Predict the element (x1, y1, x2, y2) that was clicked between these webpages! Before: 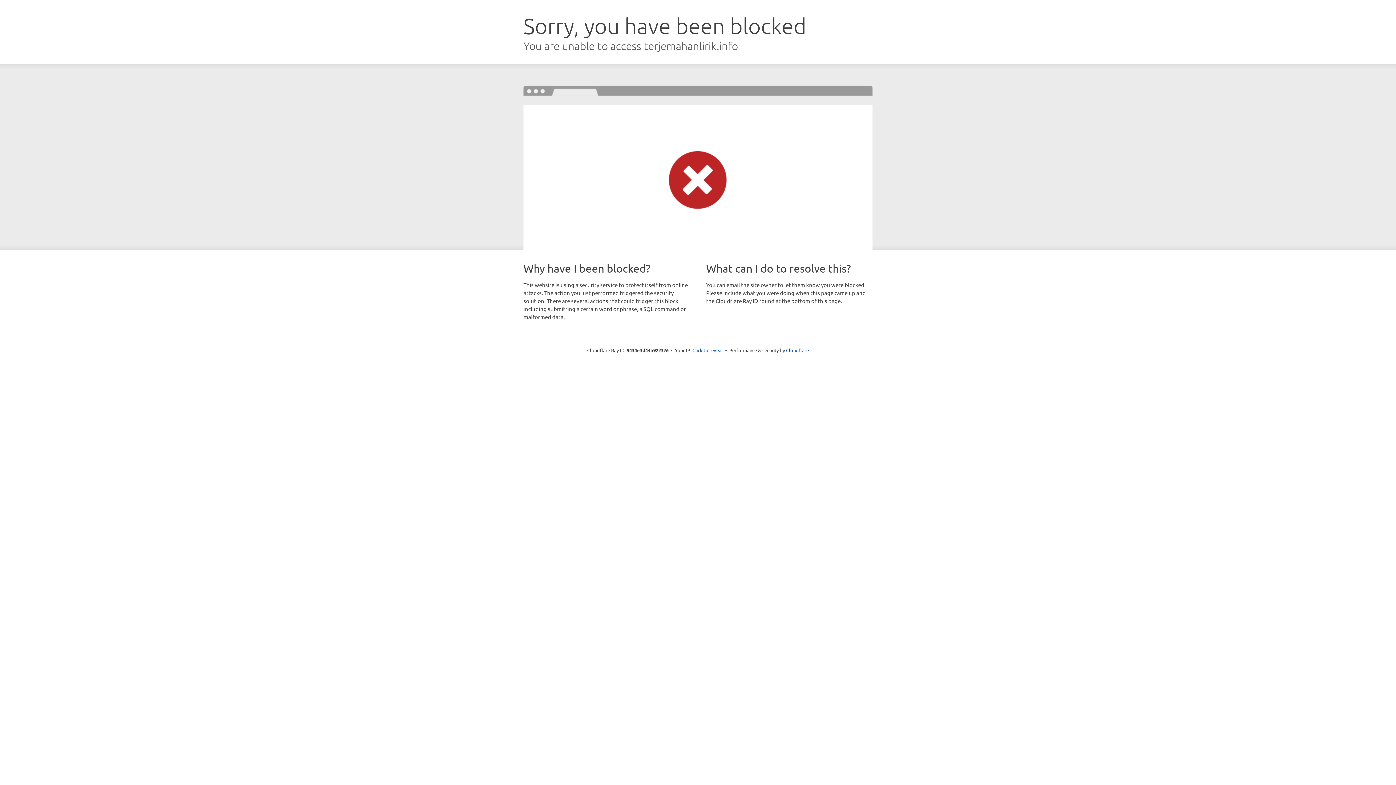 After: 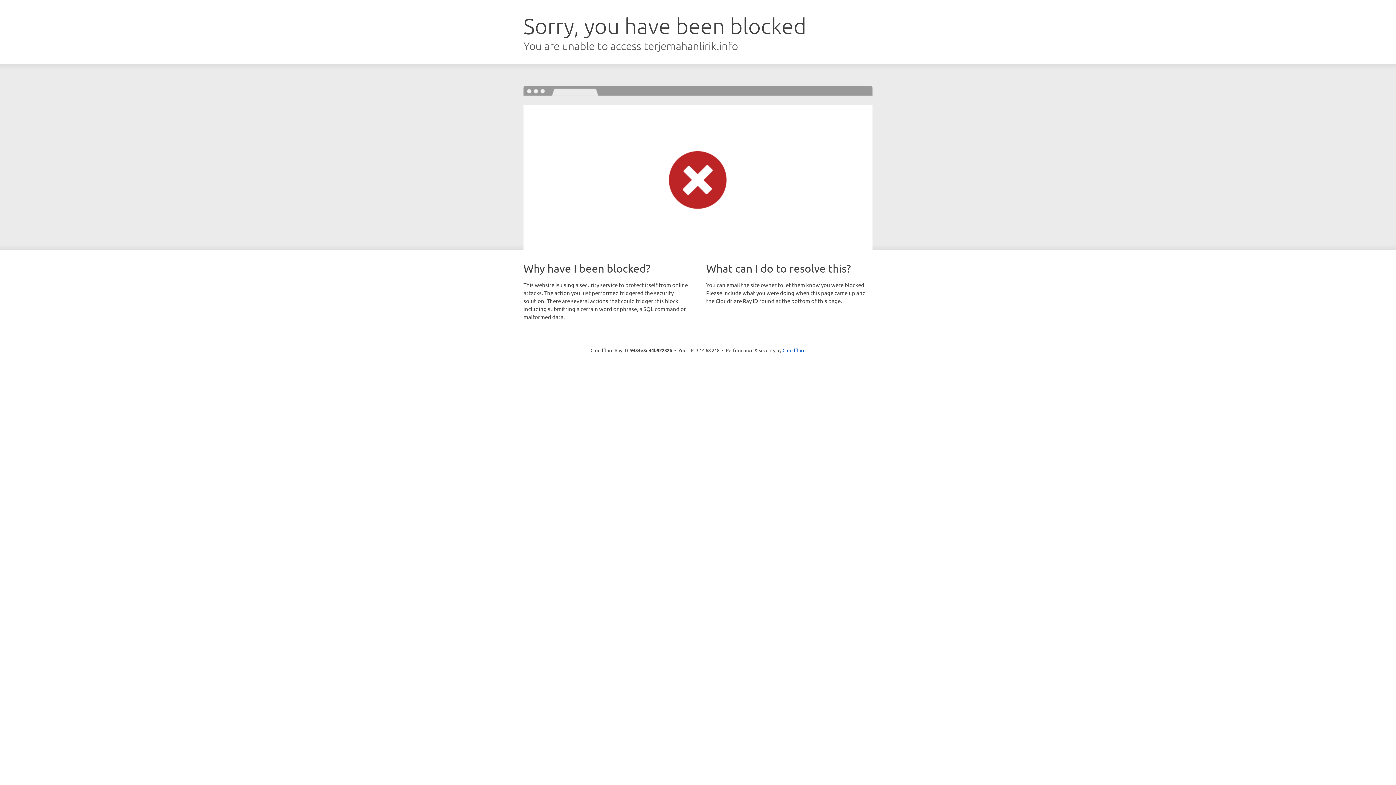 Action: bbox: (692, 346, 723, 353) label: Click to reveal